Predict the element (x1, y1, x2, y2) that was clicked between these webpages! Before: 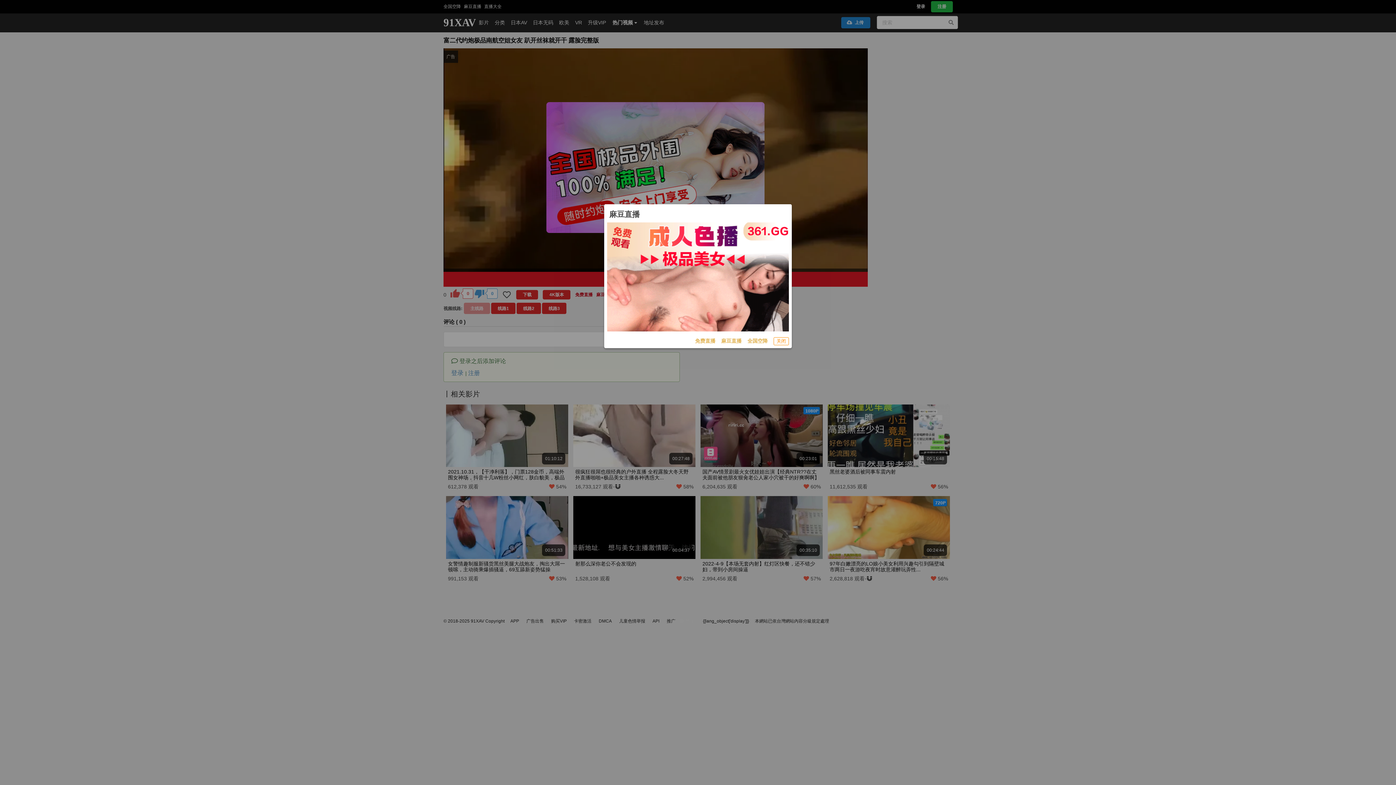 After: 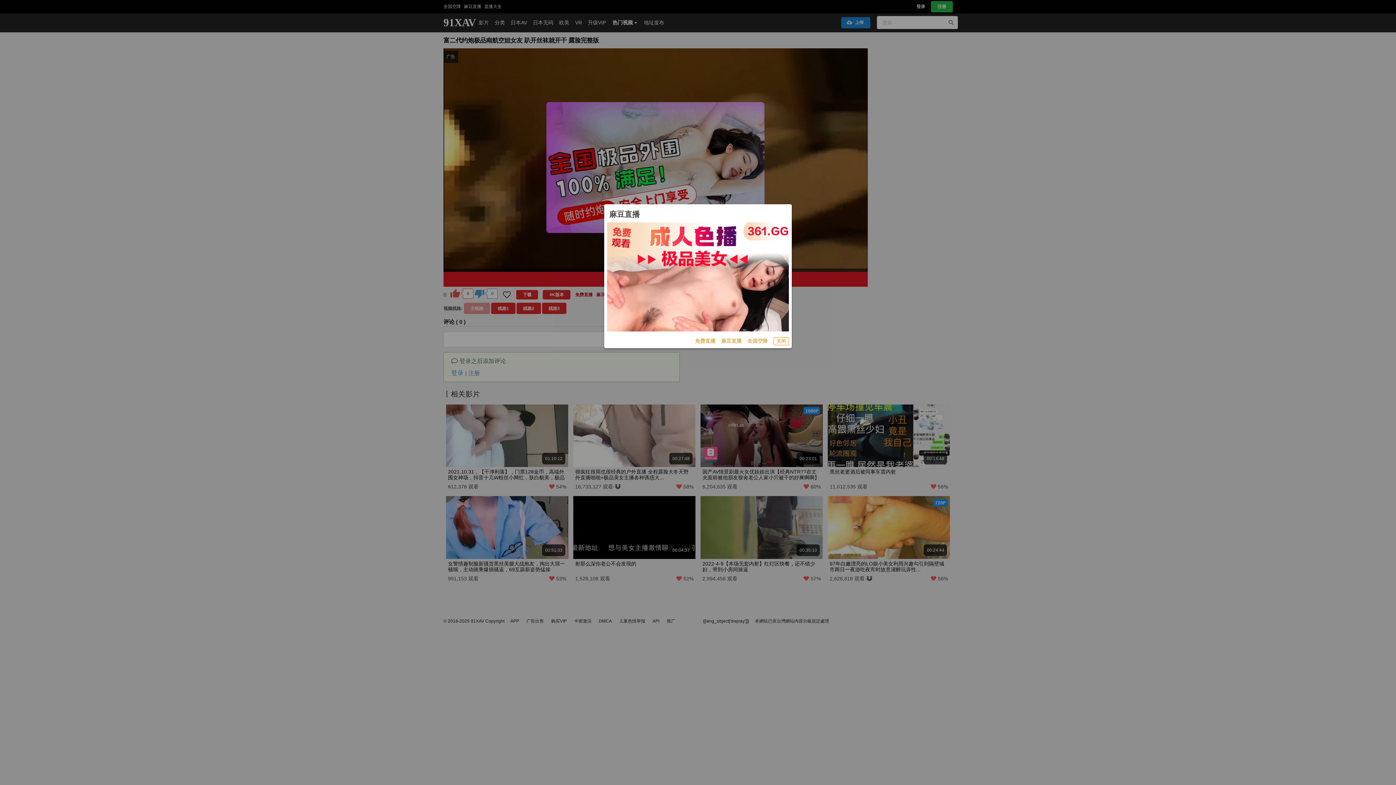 Action: label: 麻豆直播 bbox: (721, 337, 741, 345)